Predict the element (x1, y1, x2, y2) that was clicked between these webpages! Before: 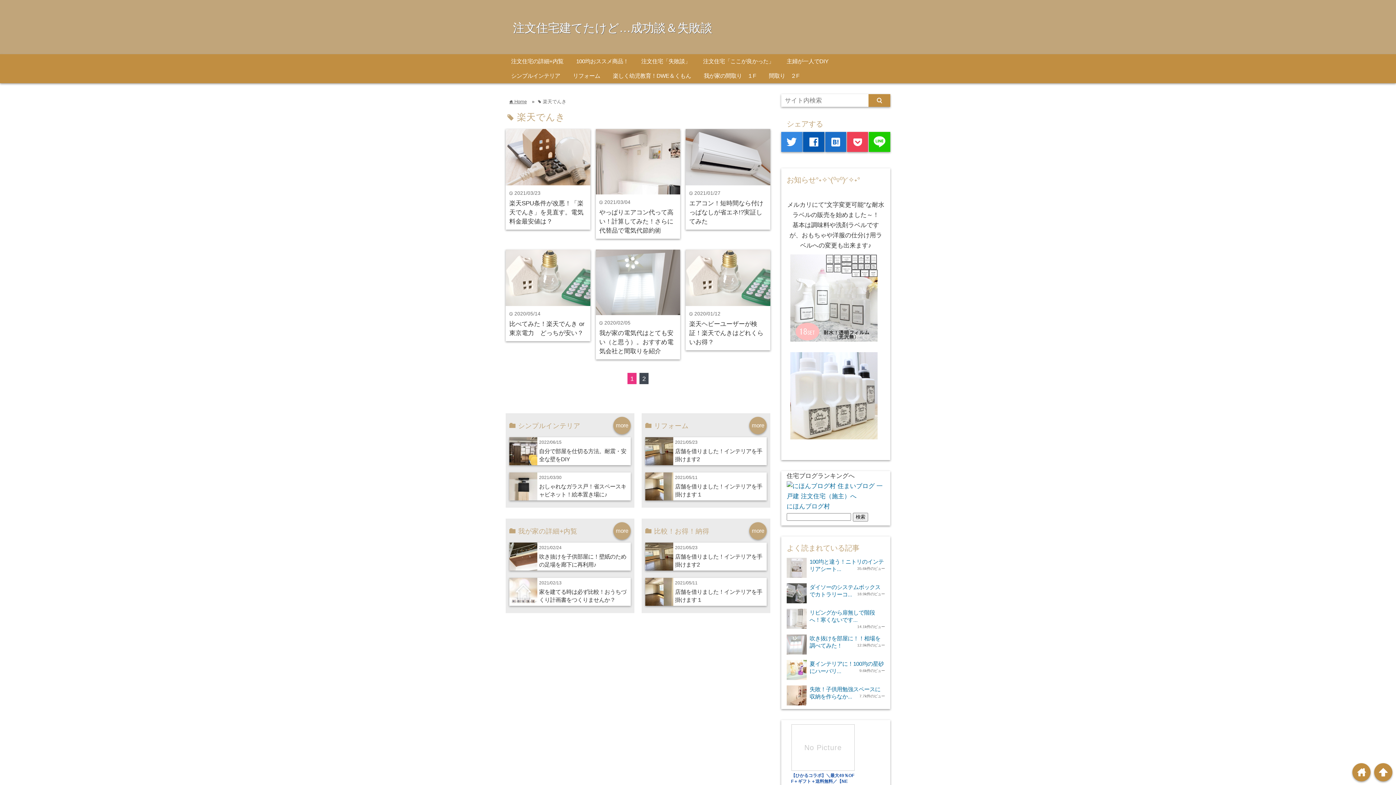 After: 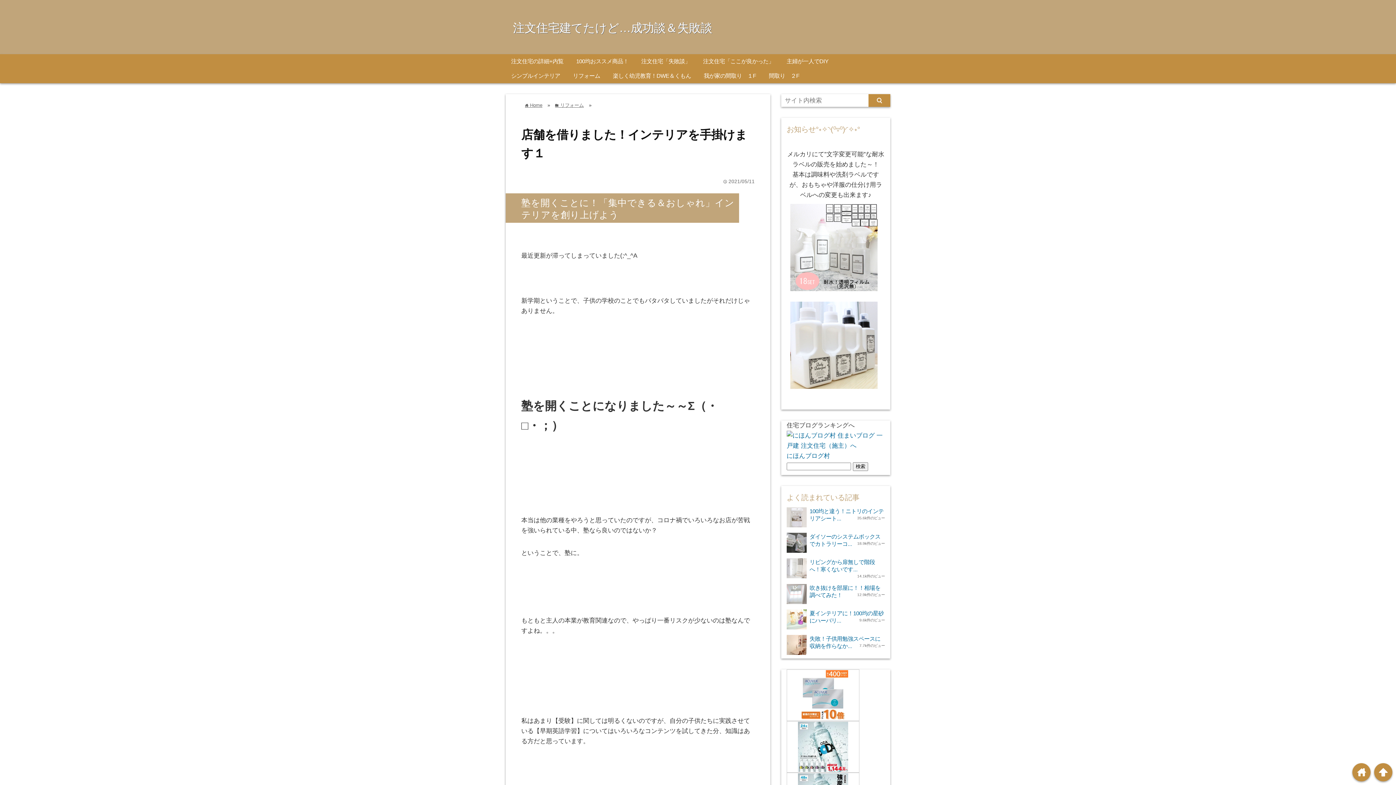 Action: bbox: (645, 578, 673, 606)